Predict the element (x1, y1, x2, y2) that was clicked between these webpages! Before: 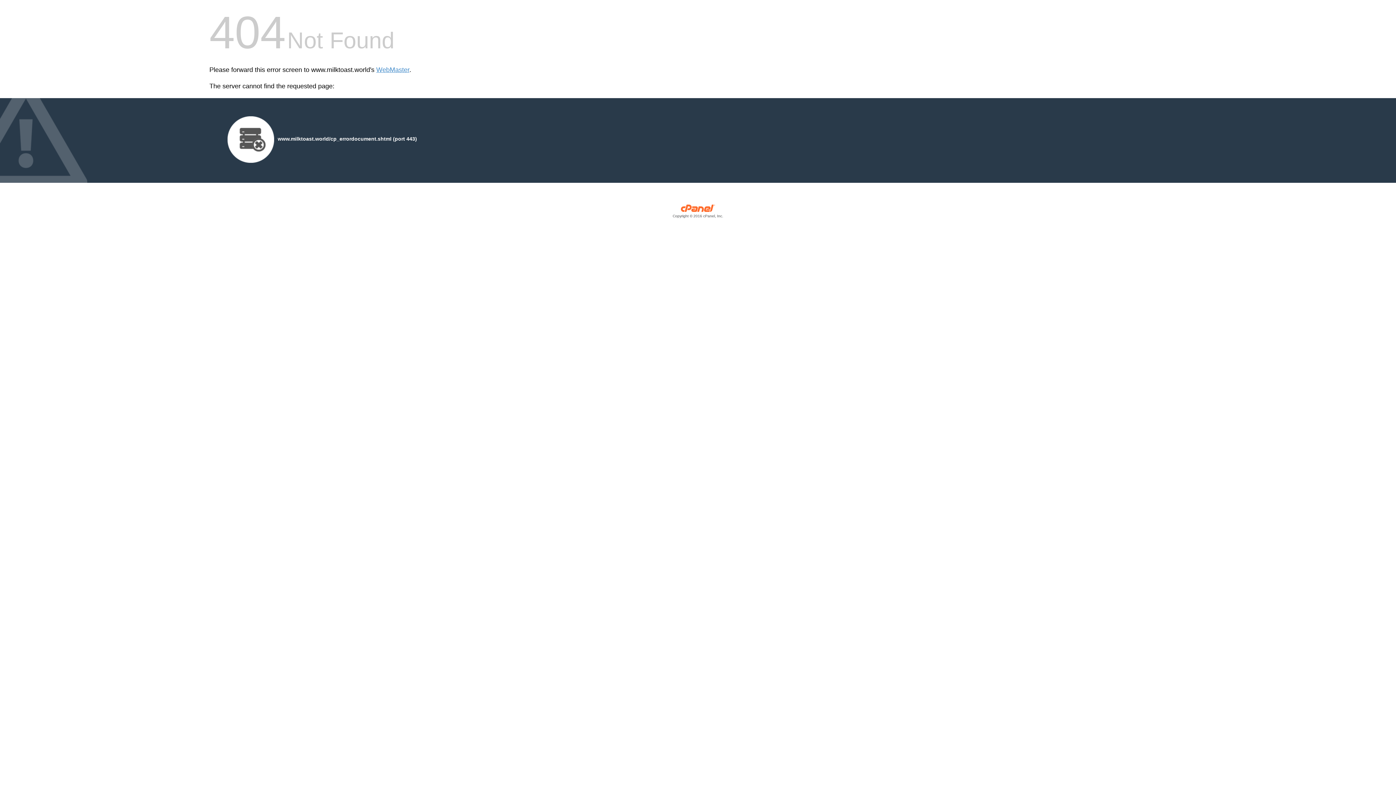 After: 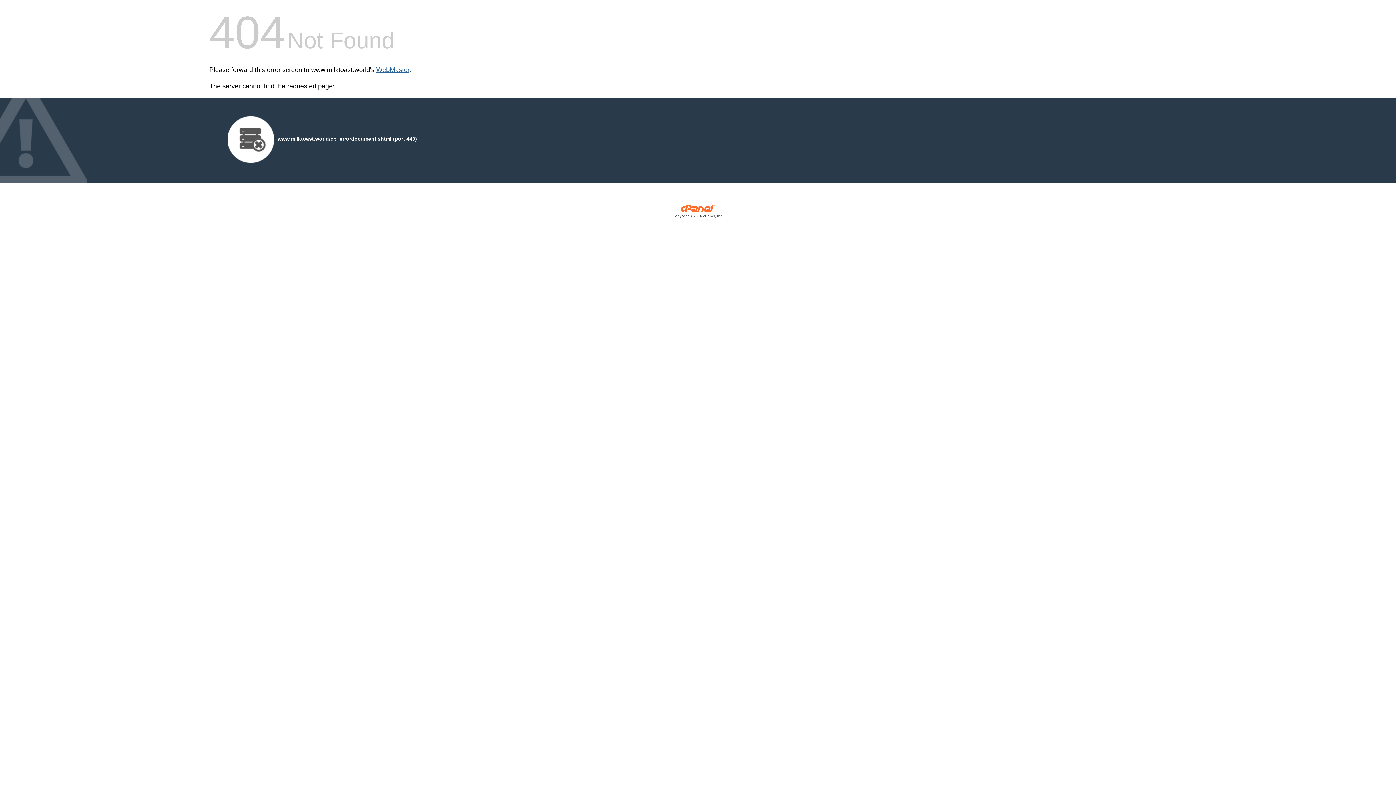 Action: label: WebMaster bbox: (376, 66, 409, 73)